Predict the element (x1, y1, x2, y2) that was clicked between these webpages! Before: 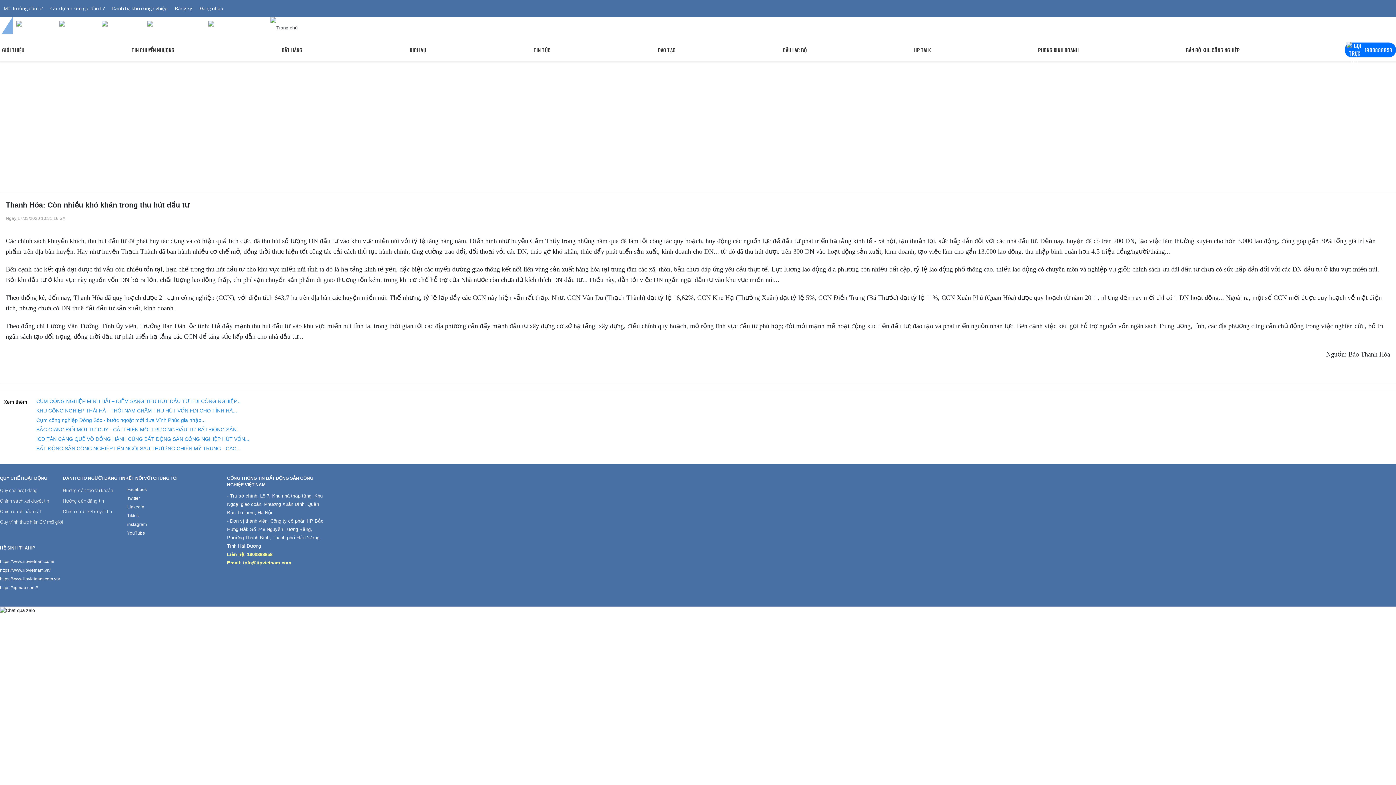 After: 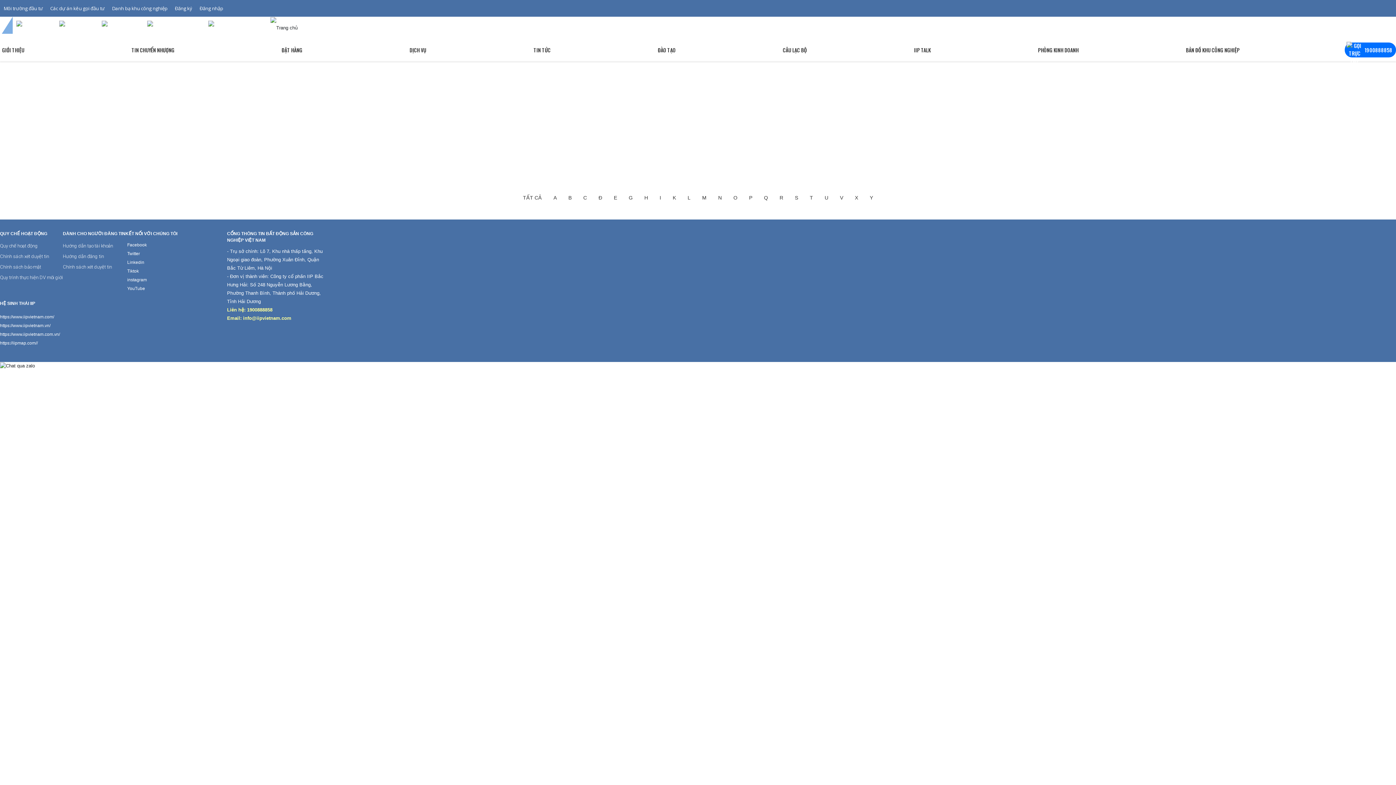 Action: bbox: (0, 0, 46, 16) label: Môi trường đầu tư